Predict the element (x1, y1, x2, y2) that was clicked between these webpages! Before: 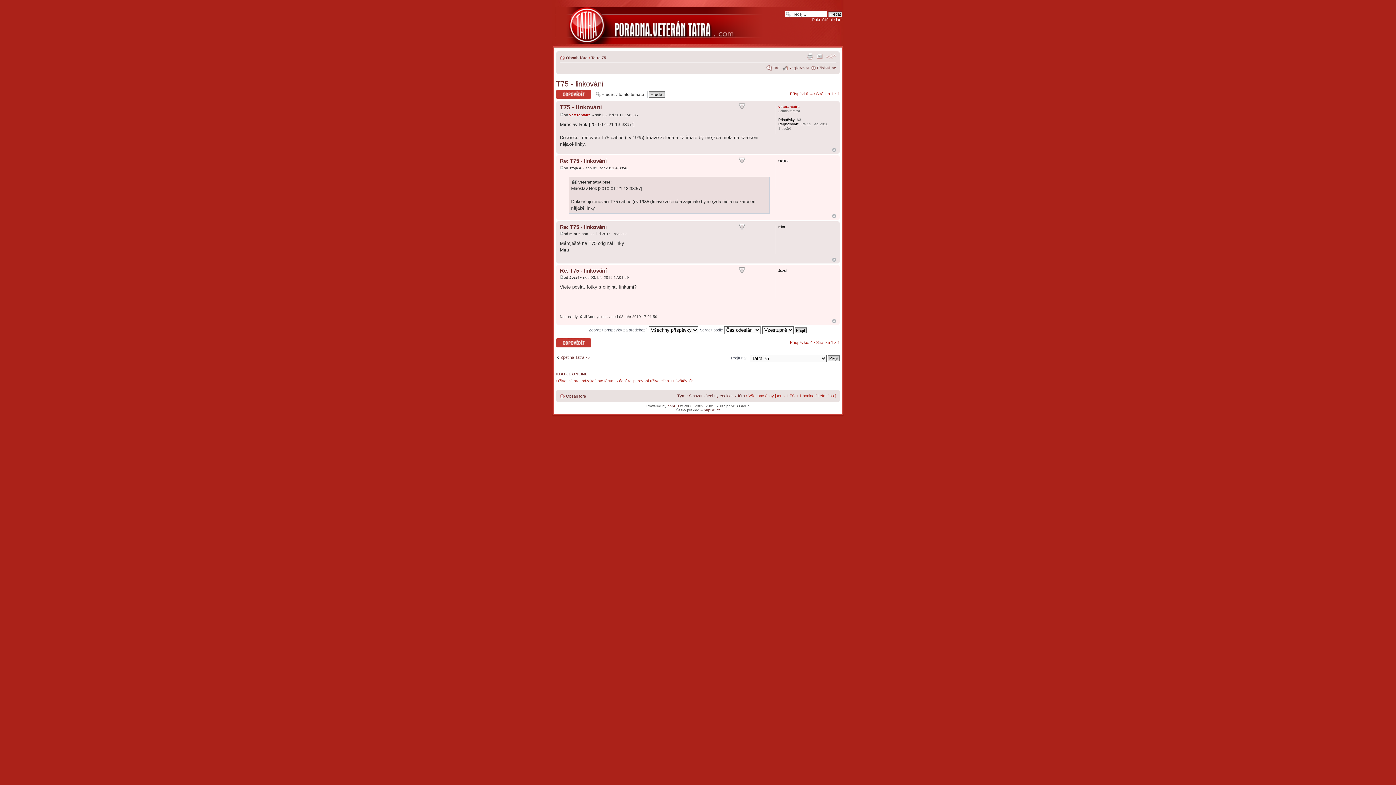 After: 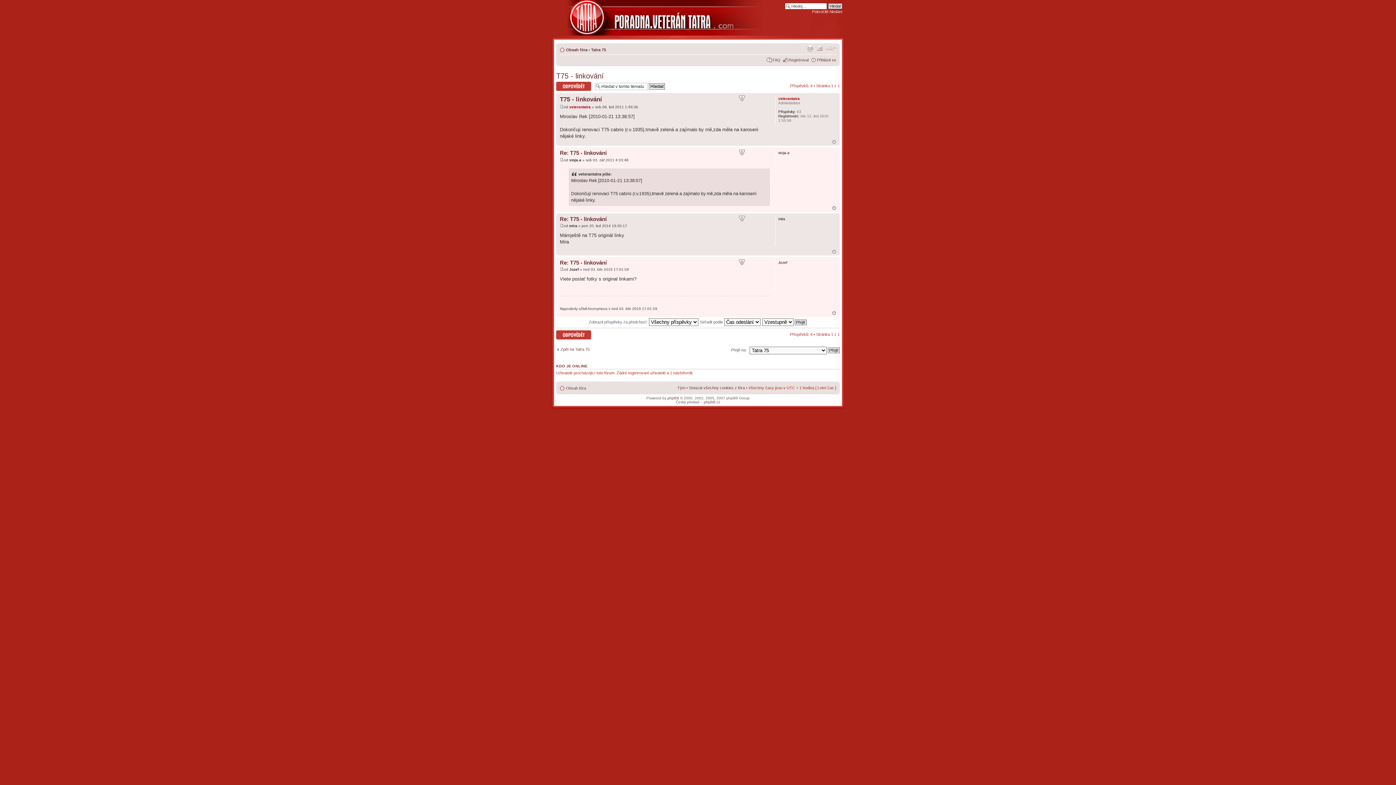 Action: bbox: (832, 214, 836, 218) label: Nahoru